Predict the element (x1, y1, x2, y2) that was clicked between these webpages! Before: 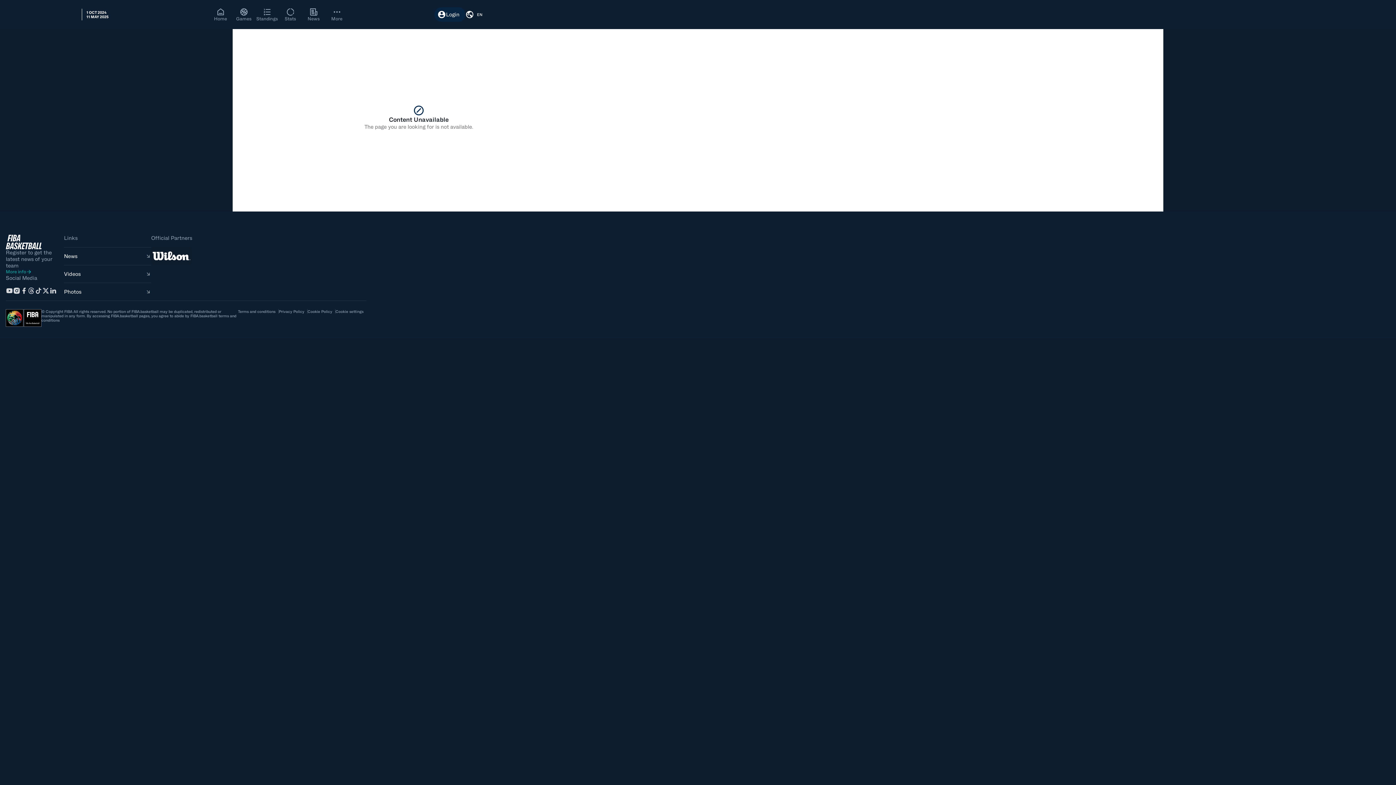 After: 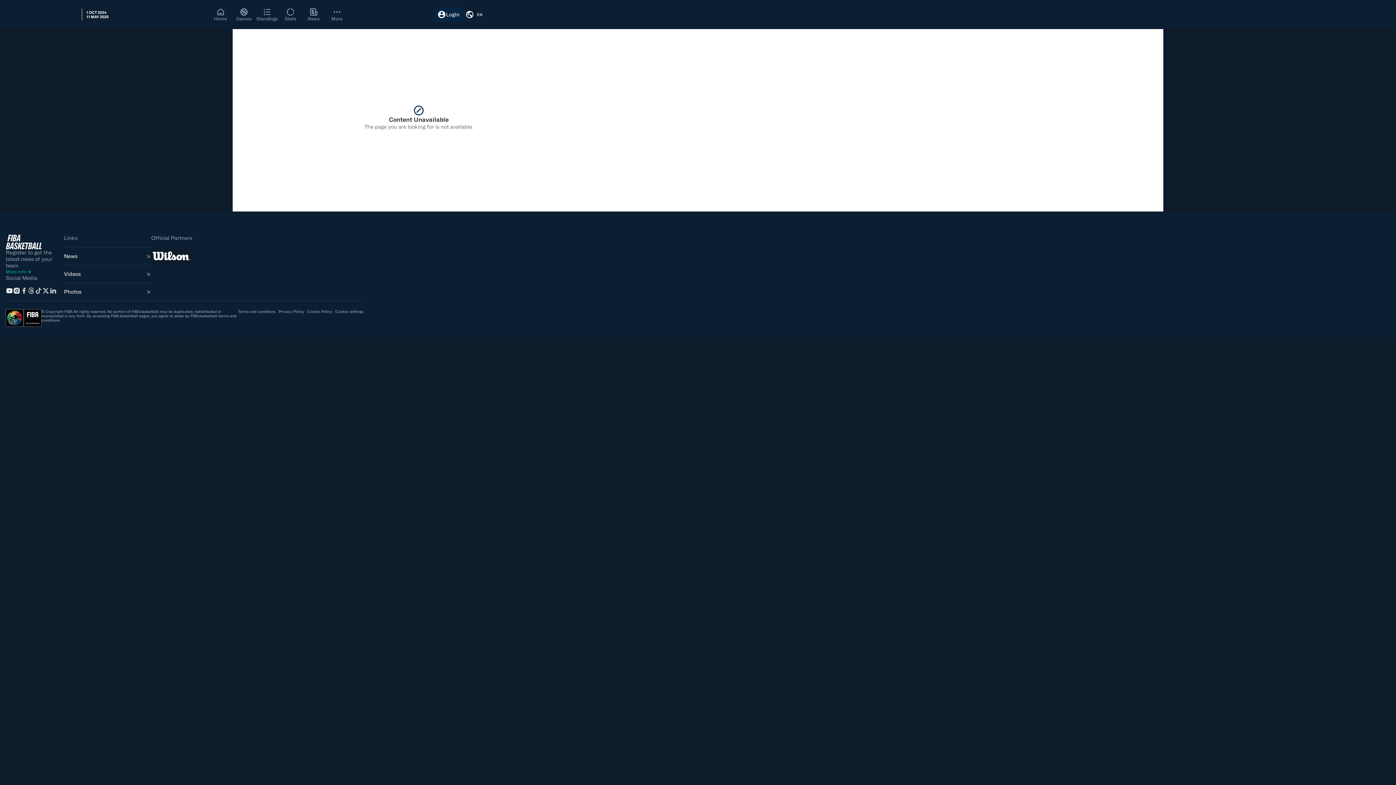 Action: bbox: (5, 287, 13, 294)